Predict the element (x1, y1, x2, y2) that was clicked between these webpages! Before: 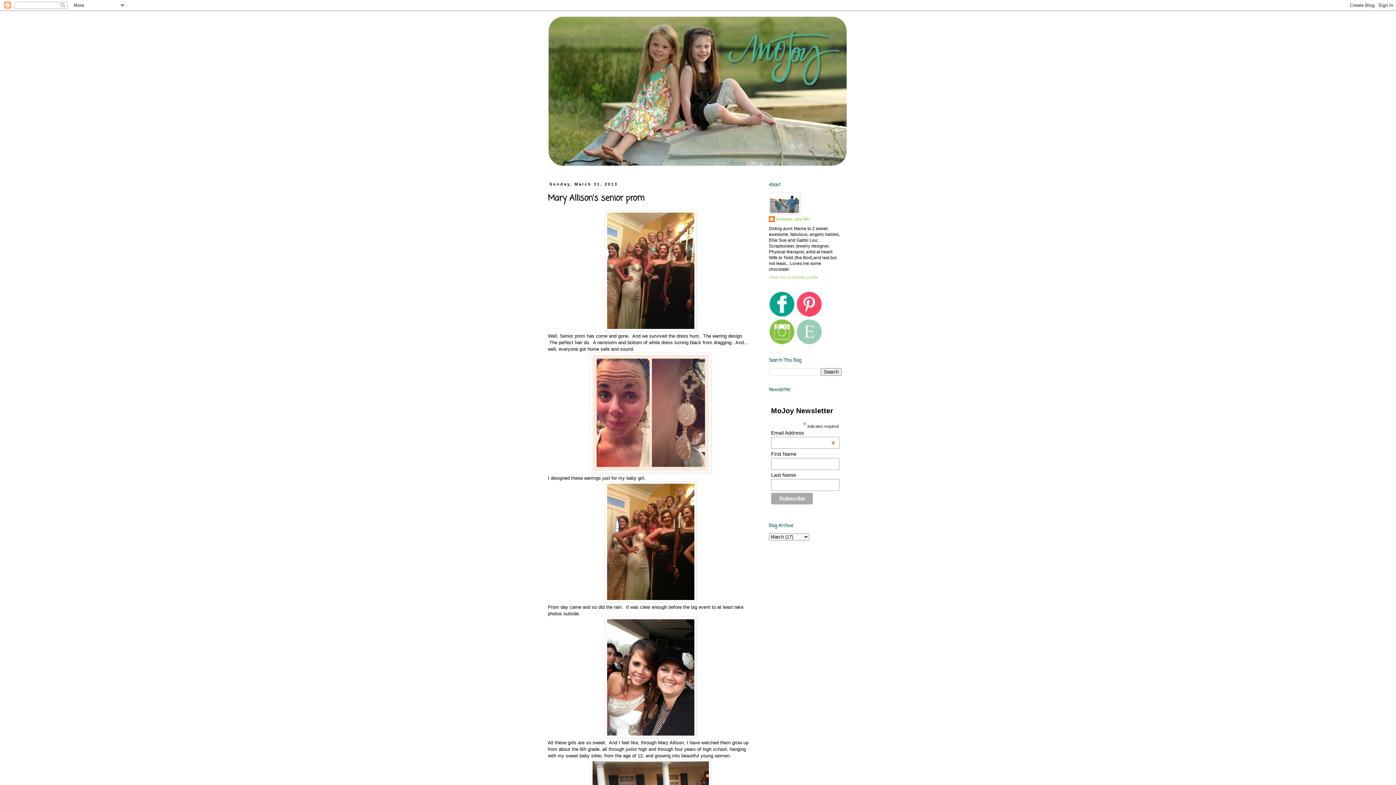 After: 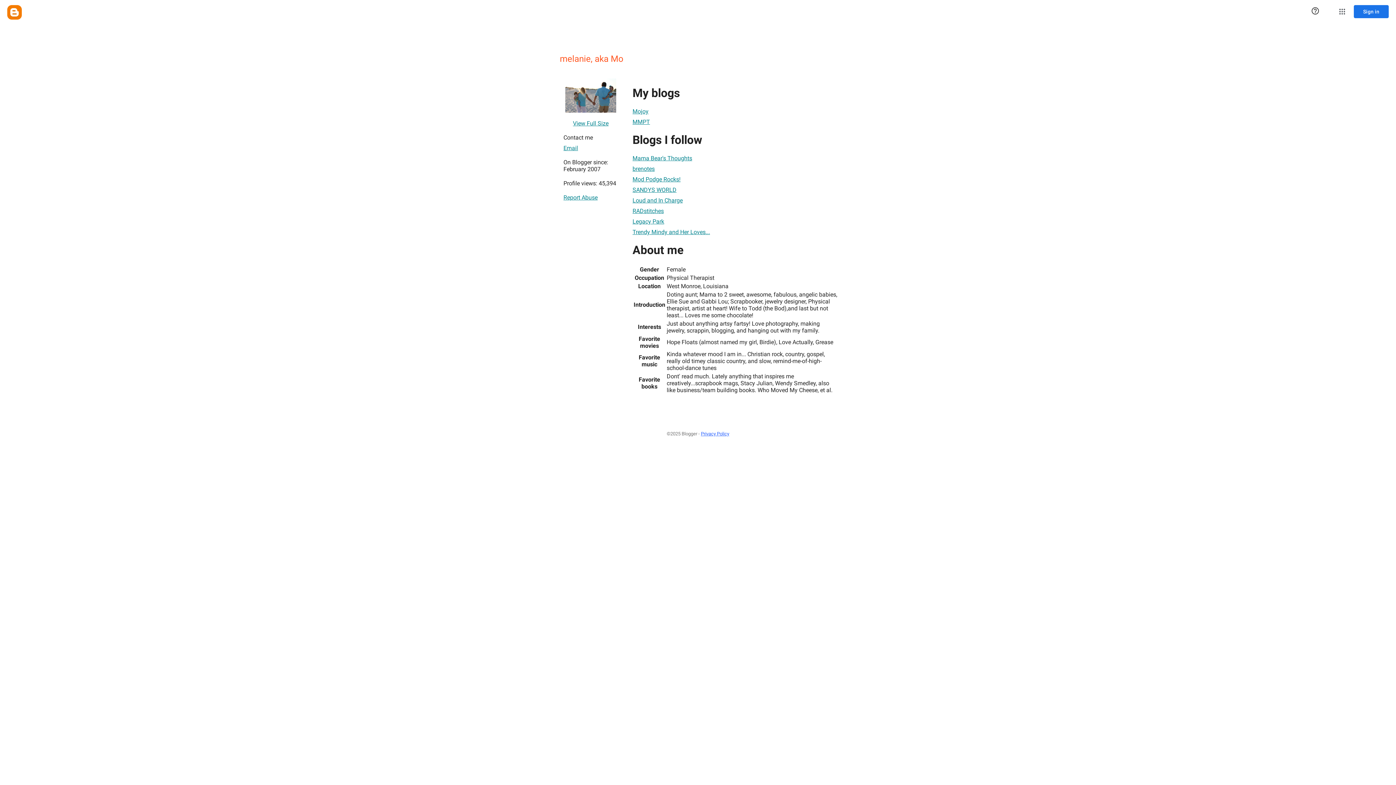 Action: bbox: (769, 274, 818, 280) label: View my complete profile